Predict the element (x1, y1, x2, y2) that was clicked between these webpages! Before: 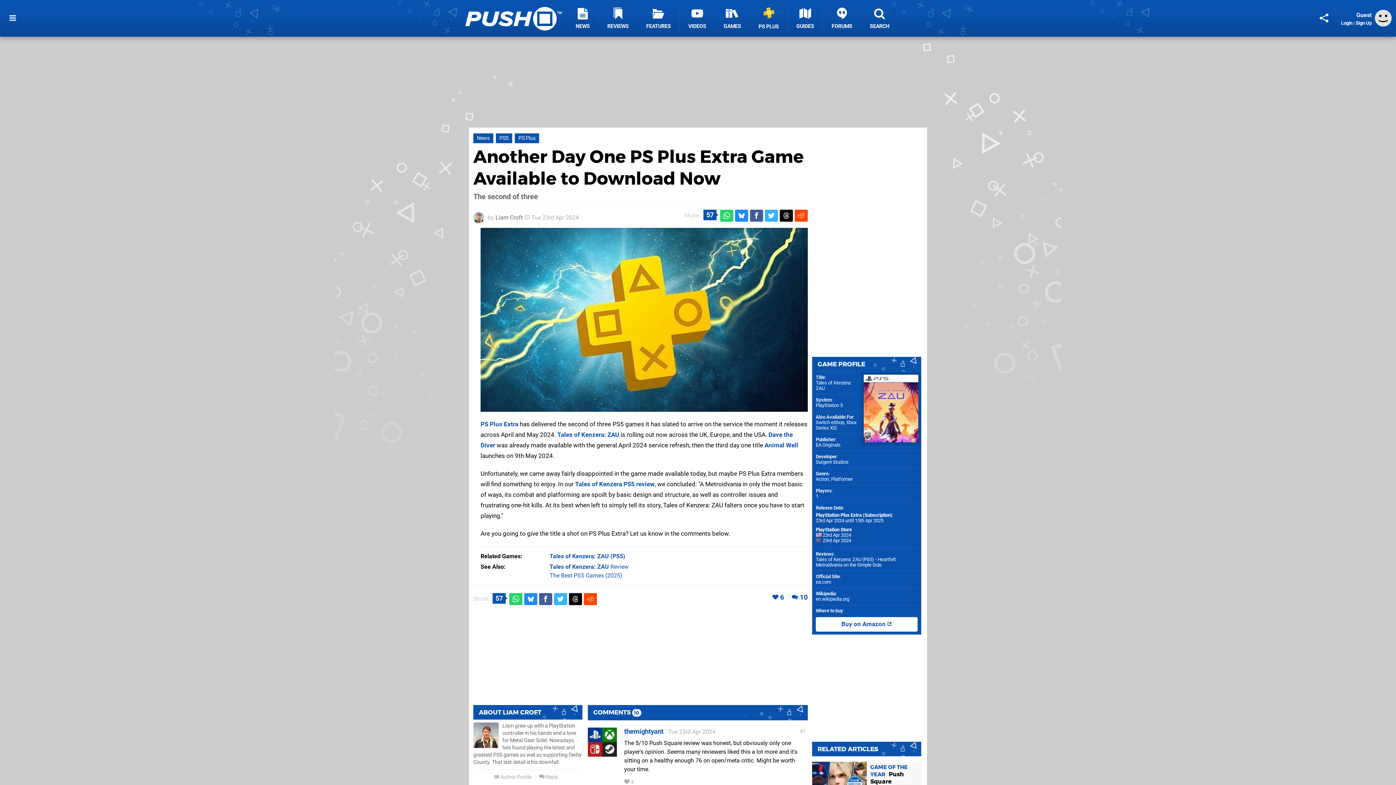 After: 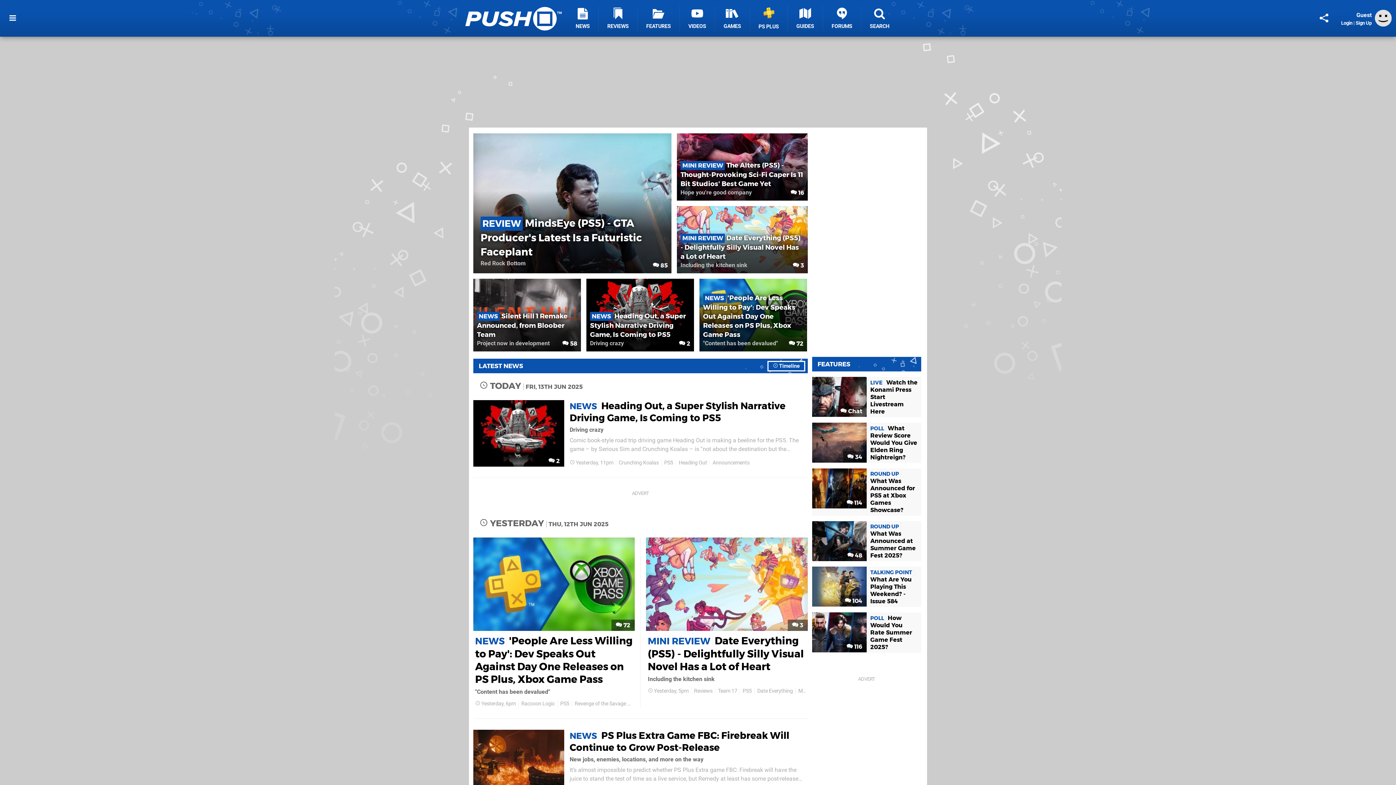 Action: bbox: (465, 6, 561, 30)